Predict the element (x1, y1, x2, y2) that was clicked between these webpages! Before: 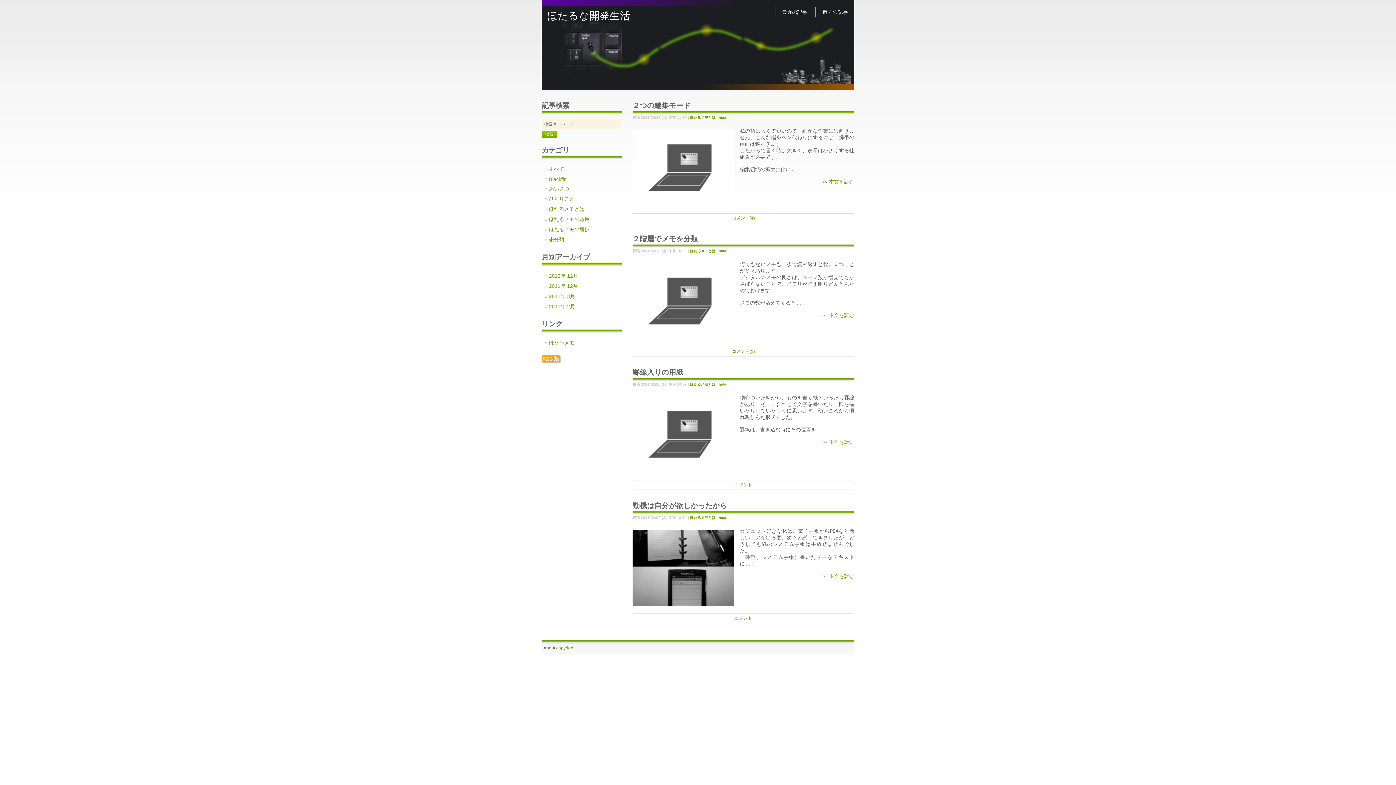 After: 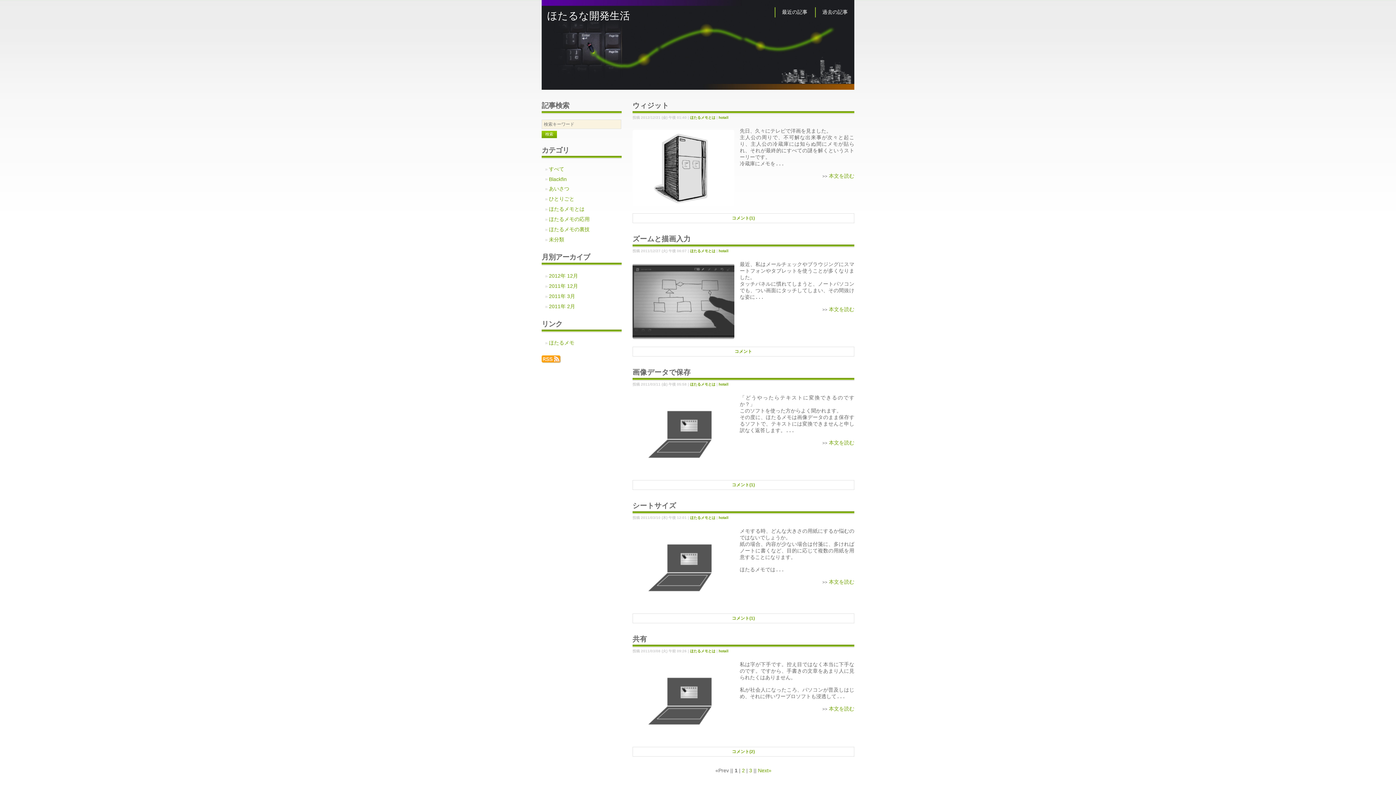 Action: label: ほたるメモとは  bbox: (690, 115, 716, 119)